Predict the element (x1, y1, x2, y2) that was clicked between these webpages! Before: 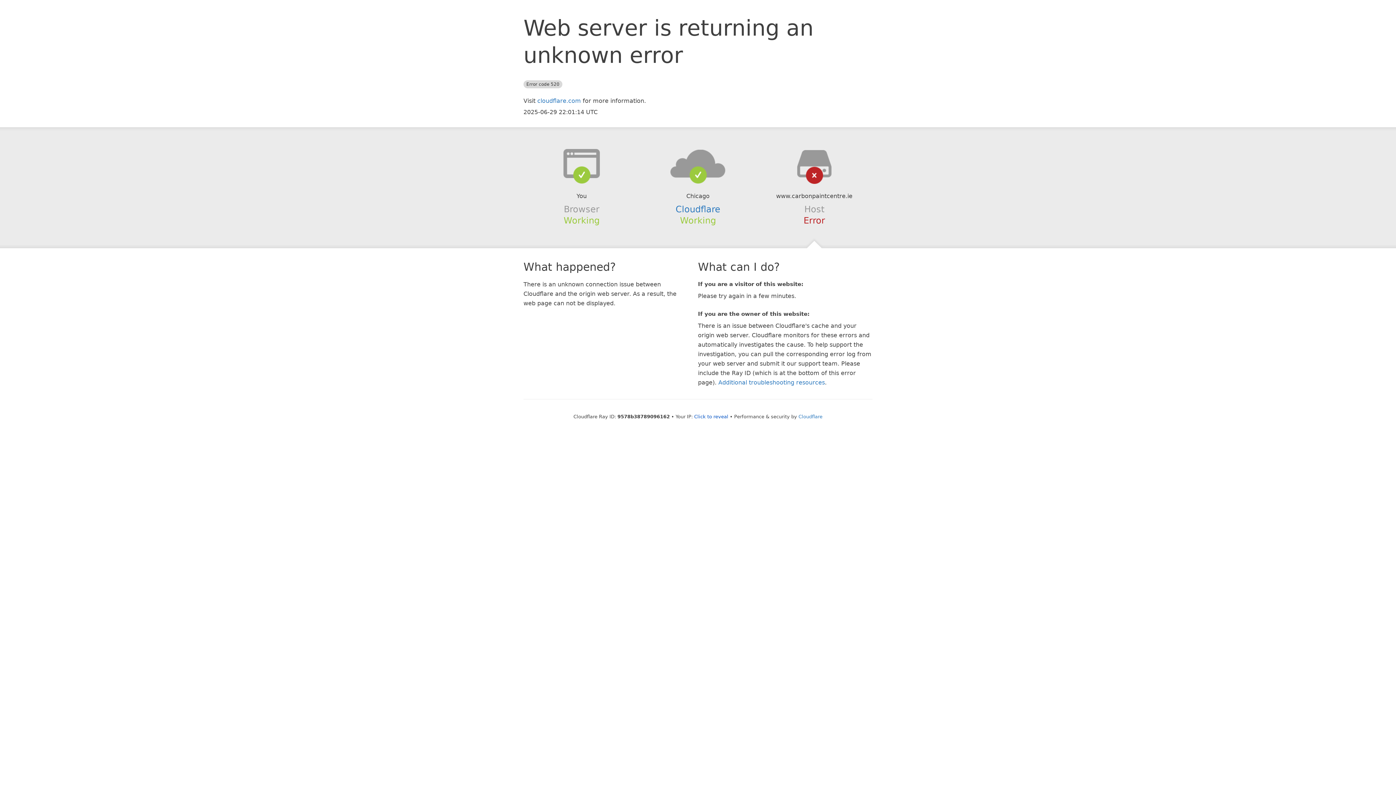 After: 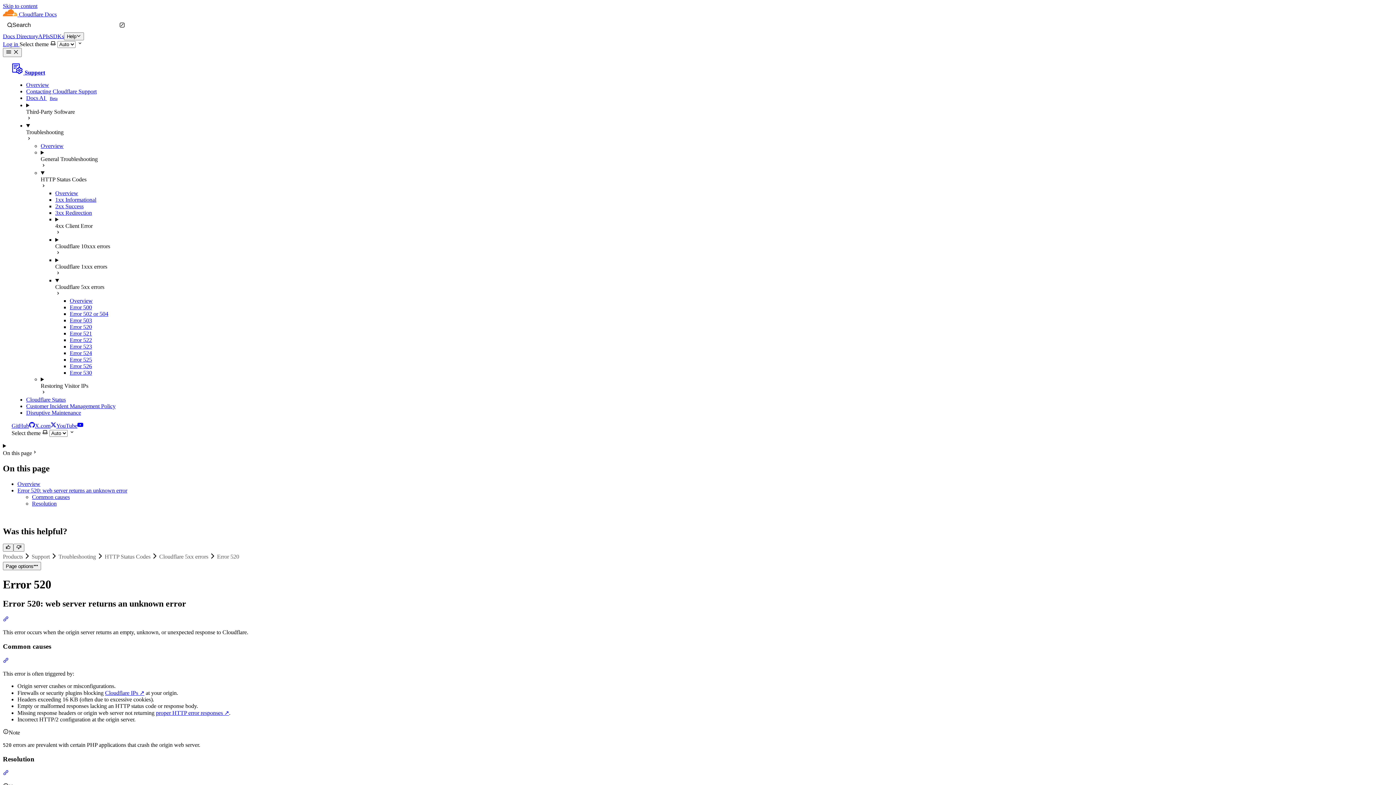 Action: label: Additional troubleshooting resources bbox: (718, 379, 825, 386)